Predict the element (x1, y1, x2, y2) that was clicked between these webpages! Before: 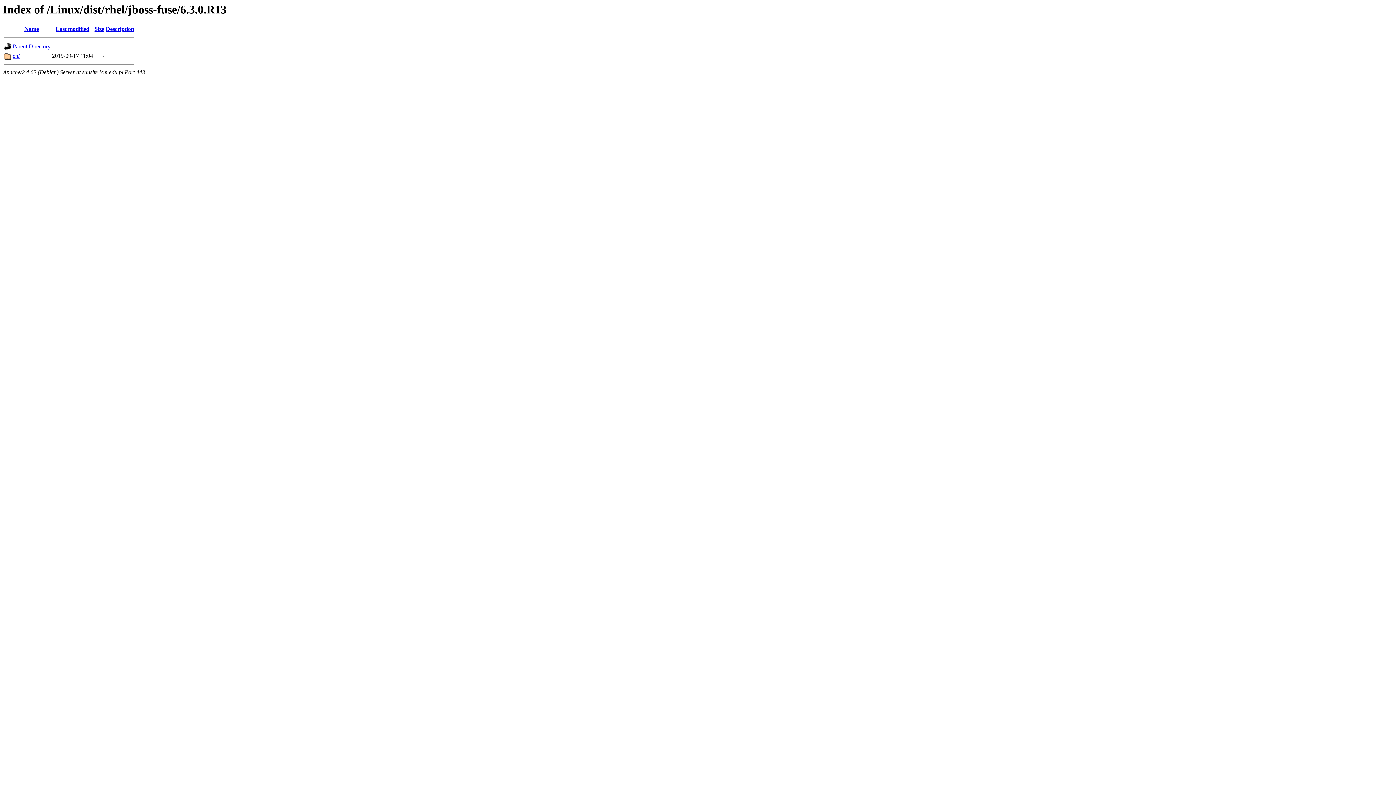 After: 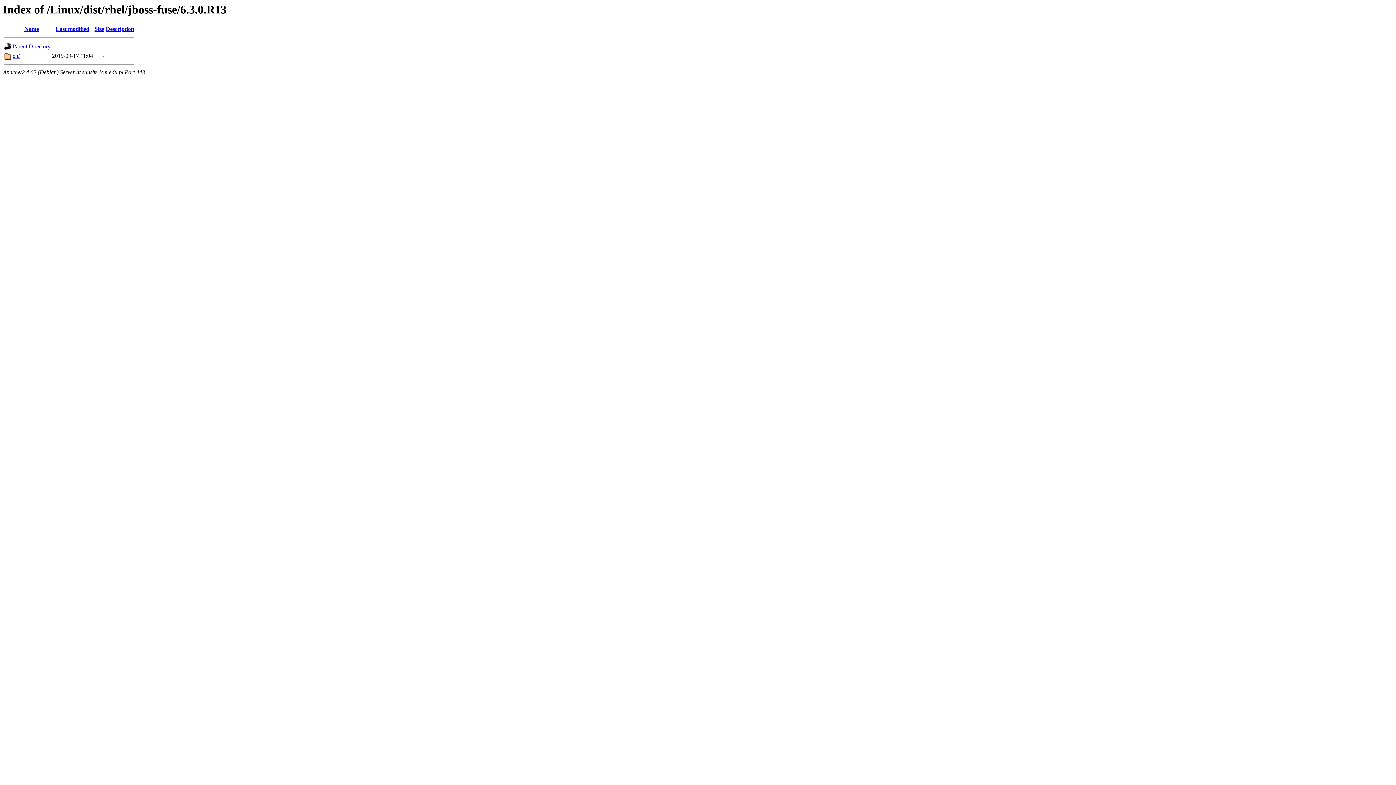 Action: bbox: (105, 25, 134, 32) label: Description